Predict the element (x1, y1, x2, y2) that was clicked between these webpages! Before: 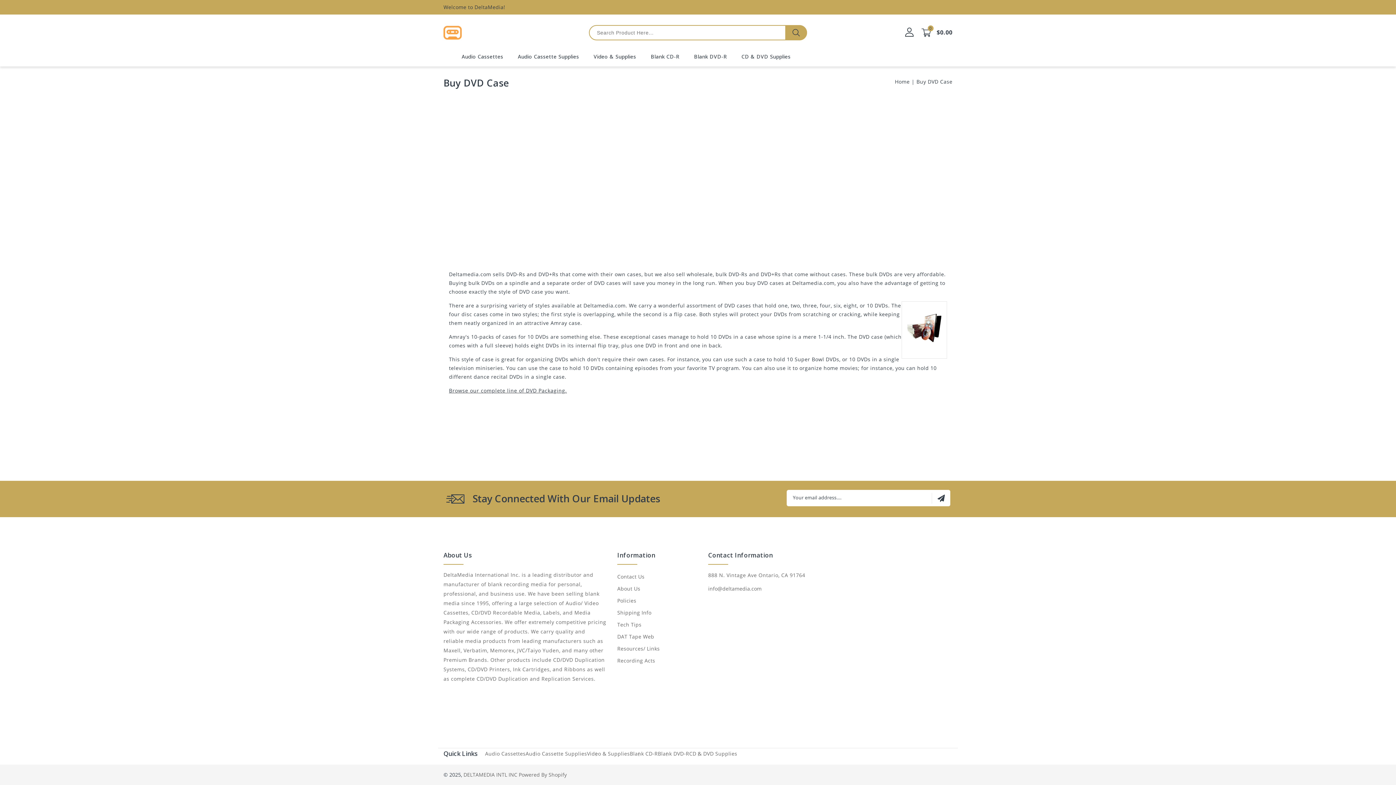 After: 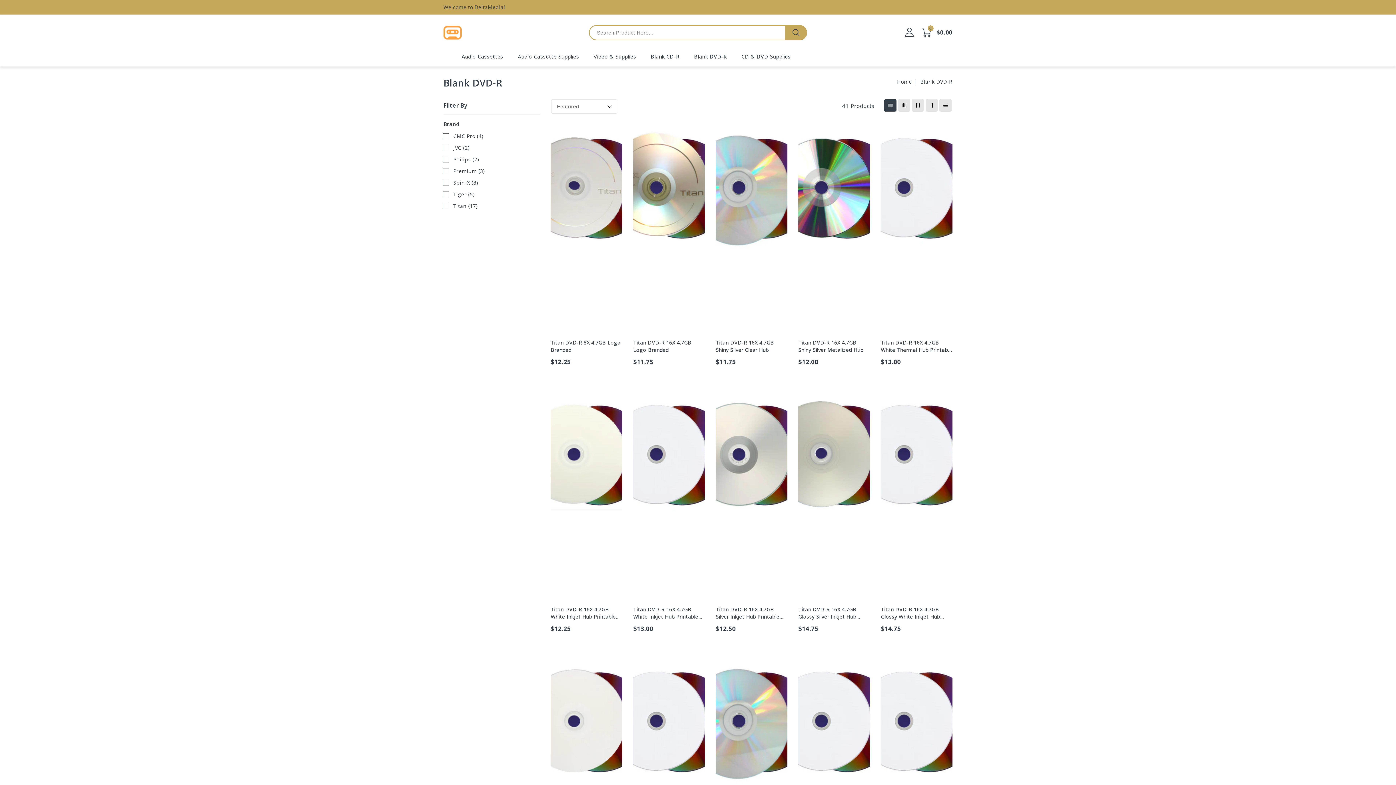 Action: label: Blank DVD-R bbox: (694, 53, 727, 60)